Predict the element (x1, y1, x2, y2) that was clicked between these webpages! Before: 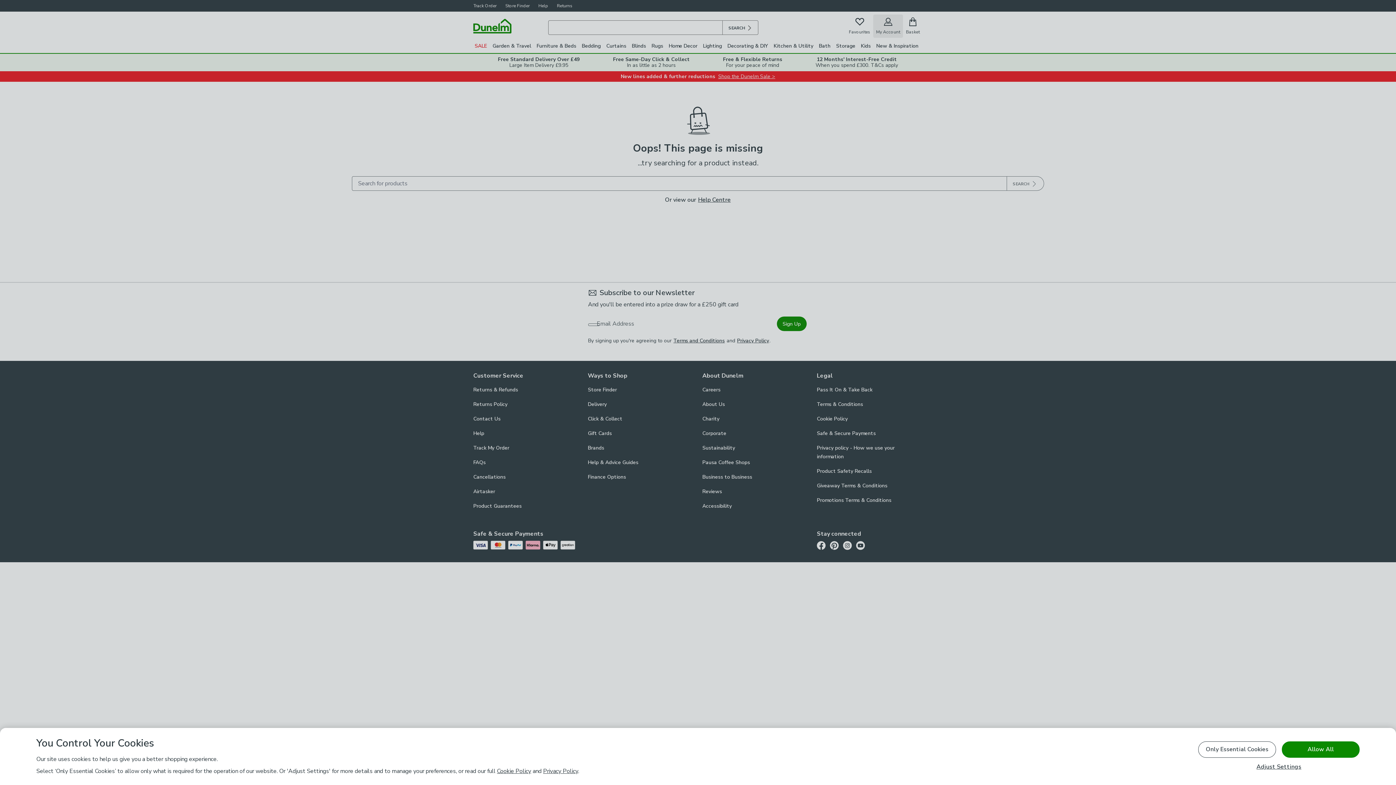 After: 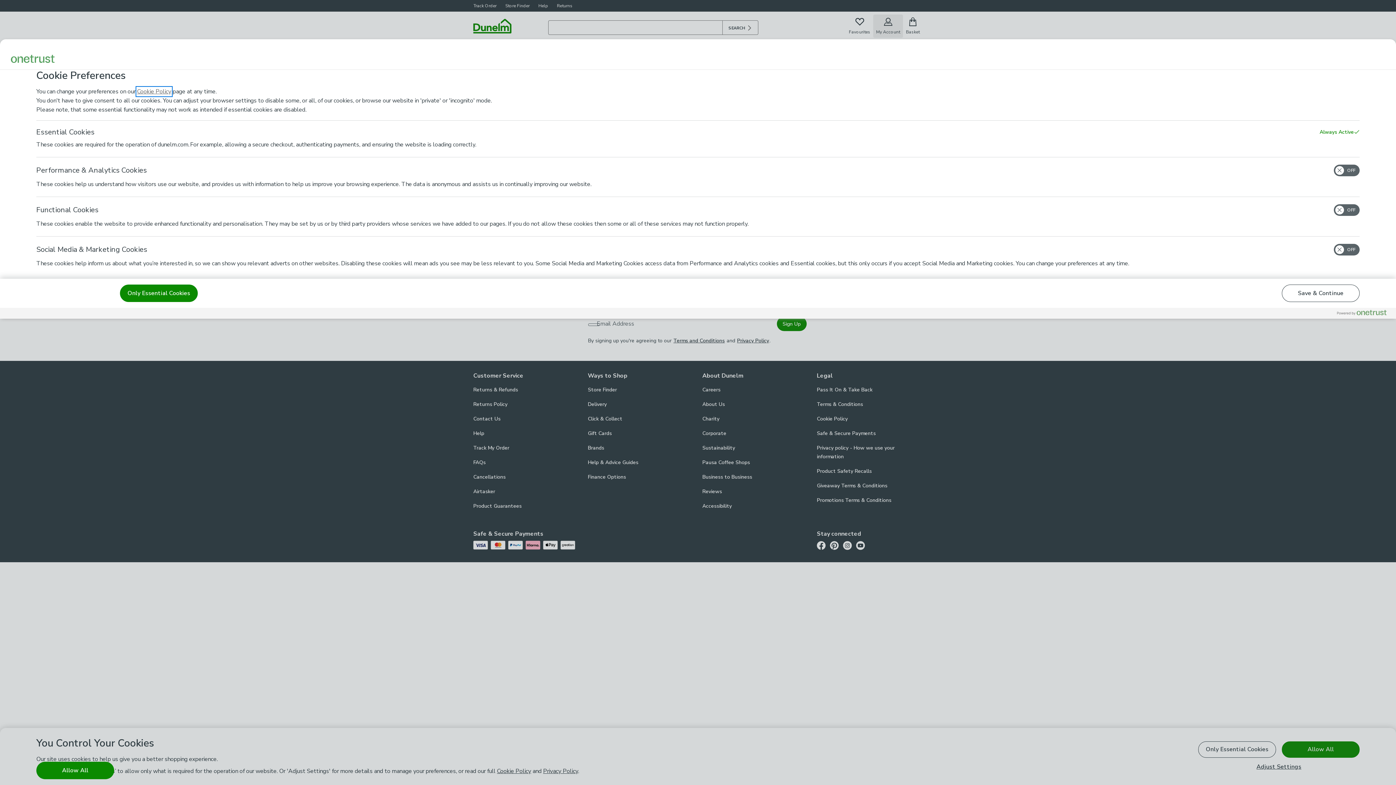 Action: label: Adjust Settings bbox: (1256, 763, 1302, 770)